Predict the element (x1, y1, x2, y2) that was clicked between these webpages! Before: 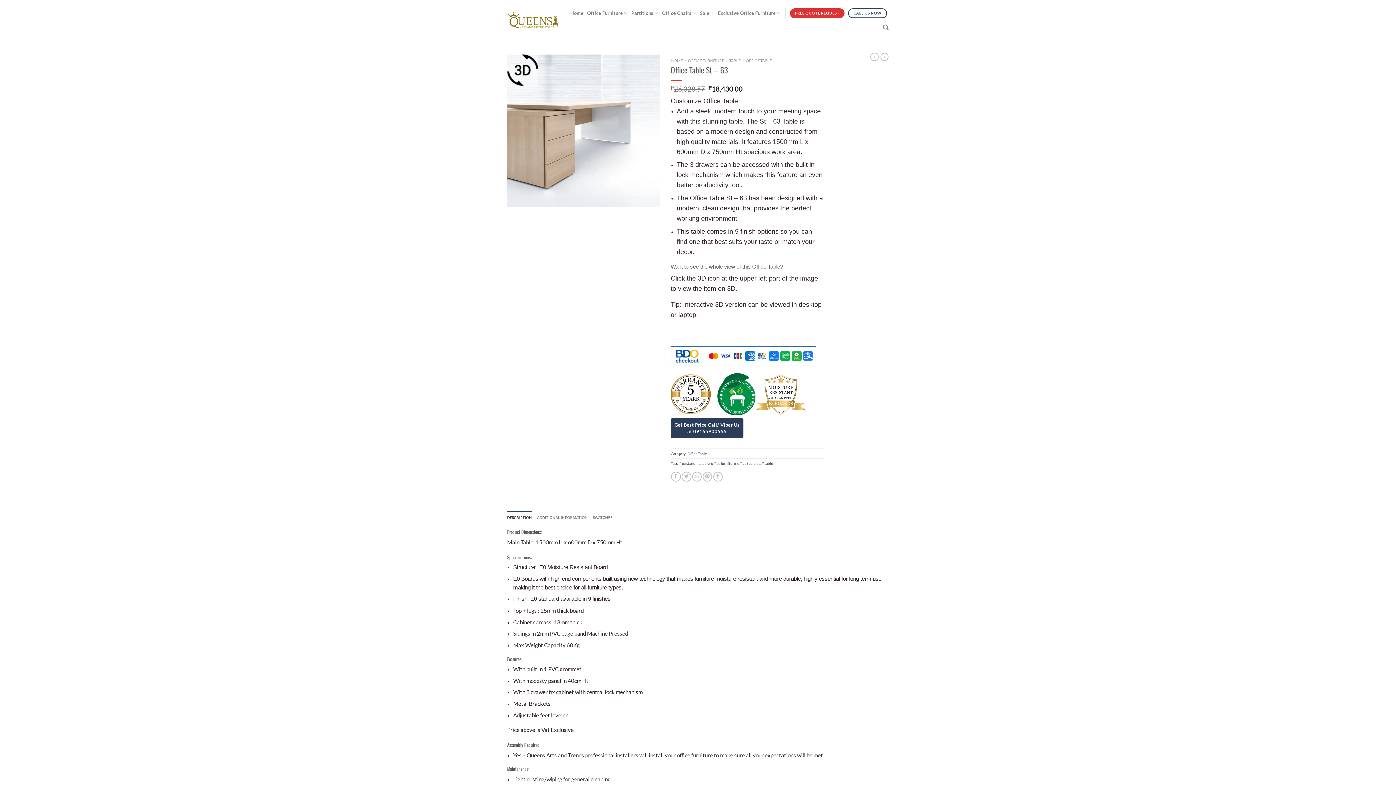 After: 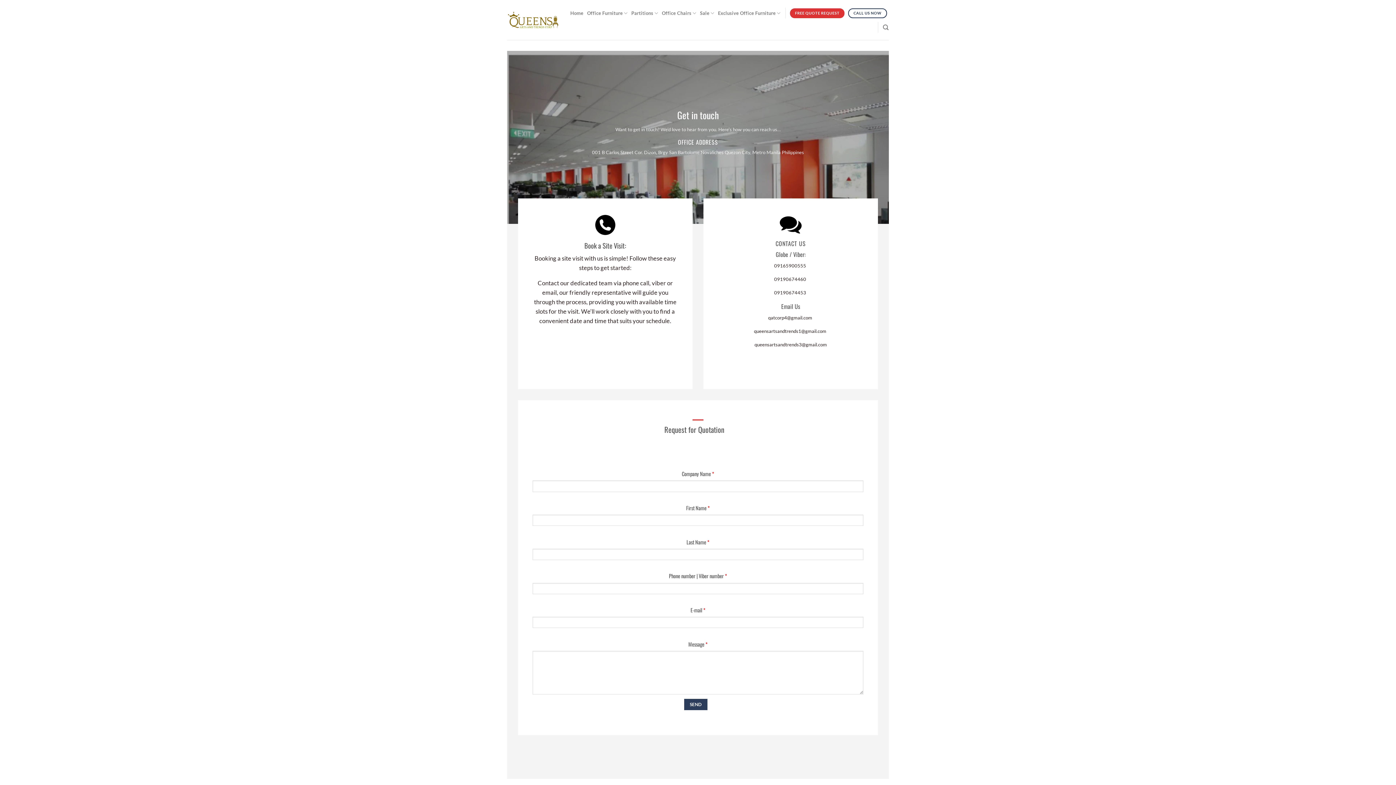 Action: label: CALL US NOW bbox: (848, 8, 887, 18)